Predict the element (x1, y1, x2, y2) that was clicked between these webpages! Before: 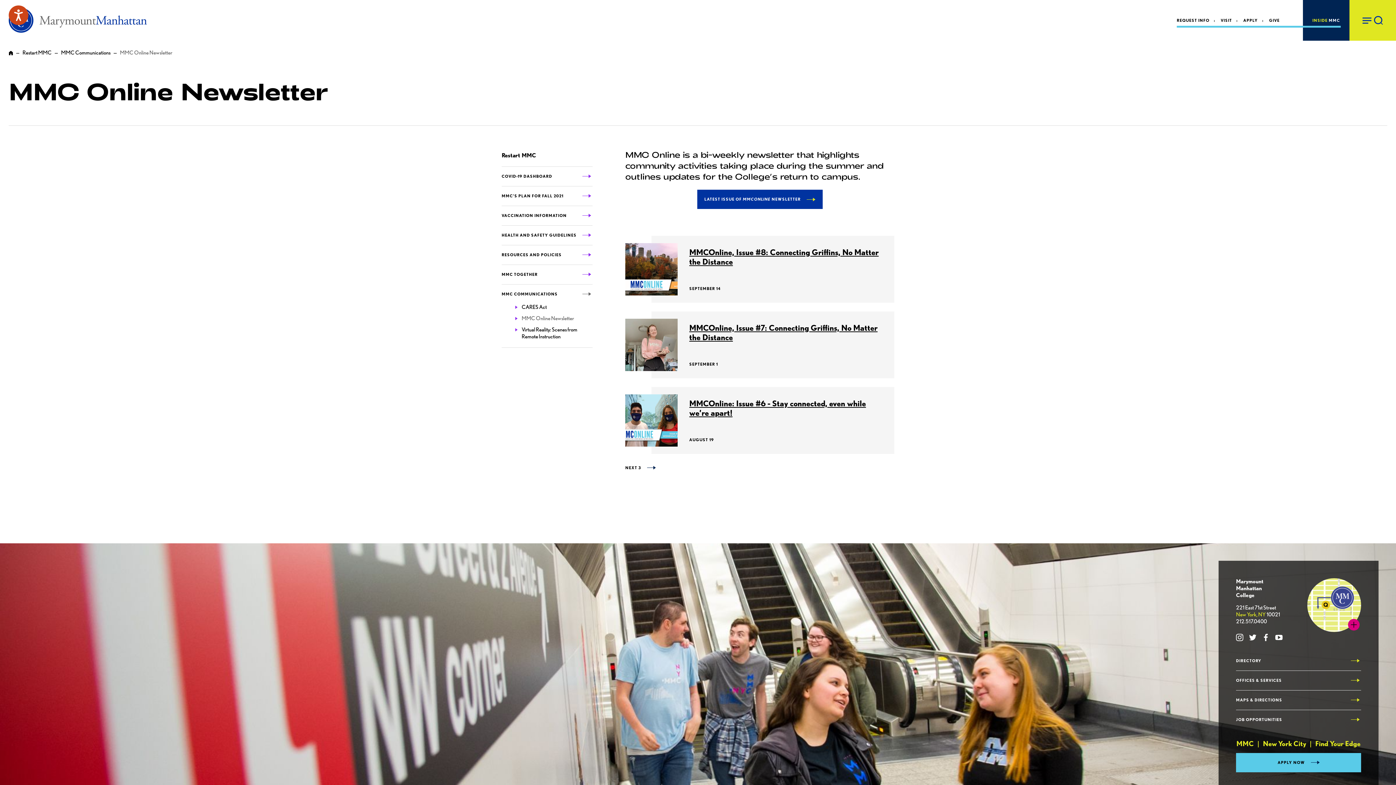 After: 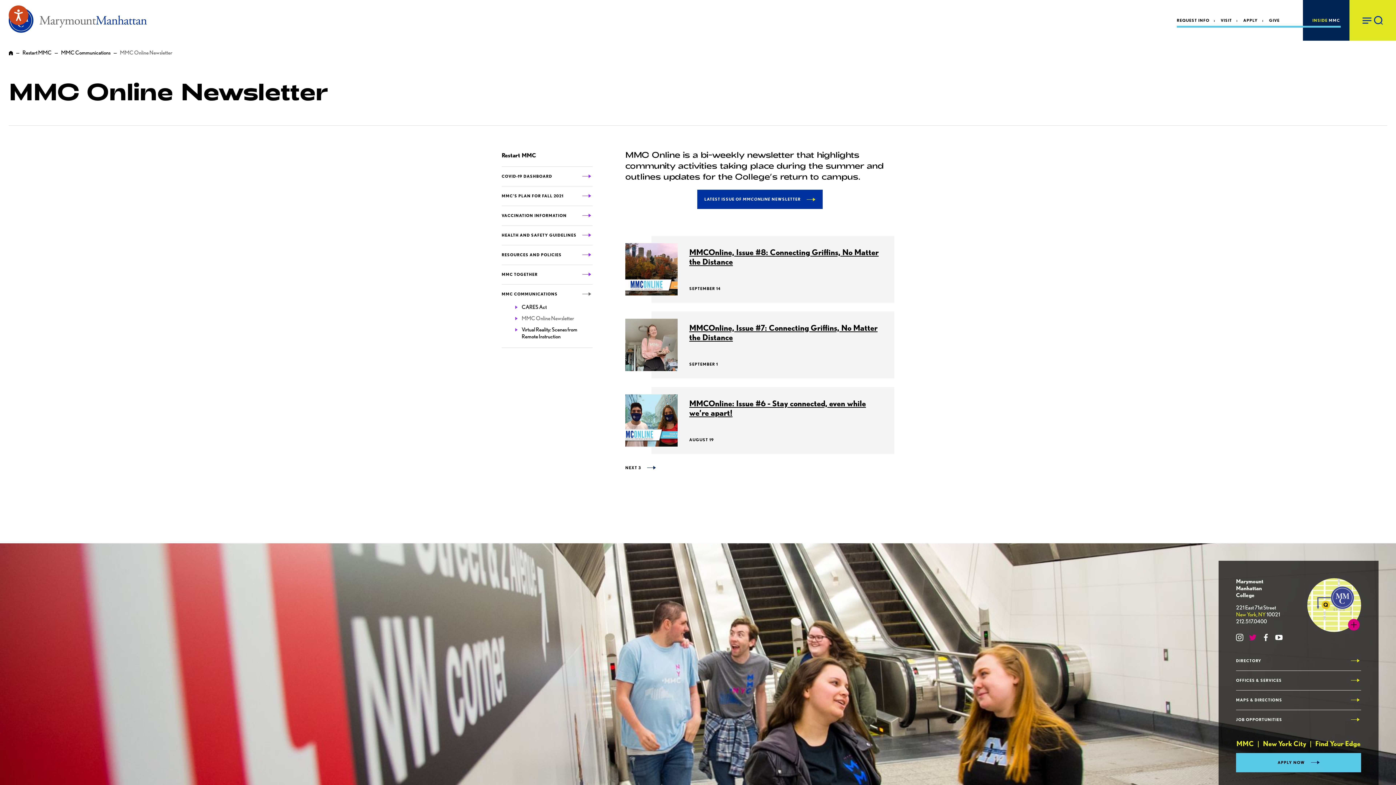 Action: bbox: (1249, 634, 1256, 641) label: twitter
(opens in a new tab)